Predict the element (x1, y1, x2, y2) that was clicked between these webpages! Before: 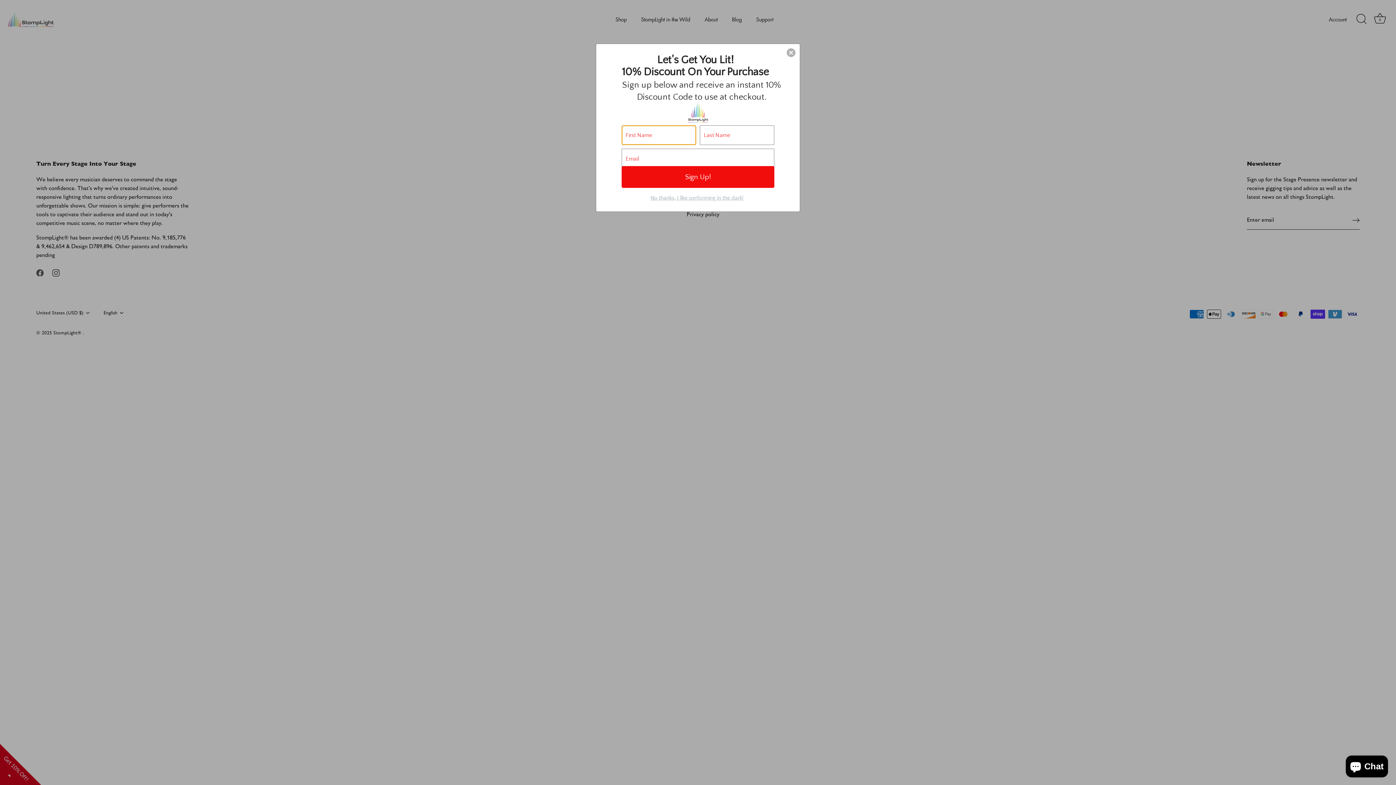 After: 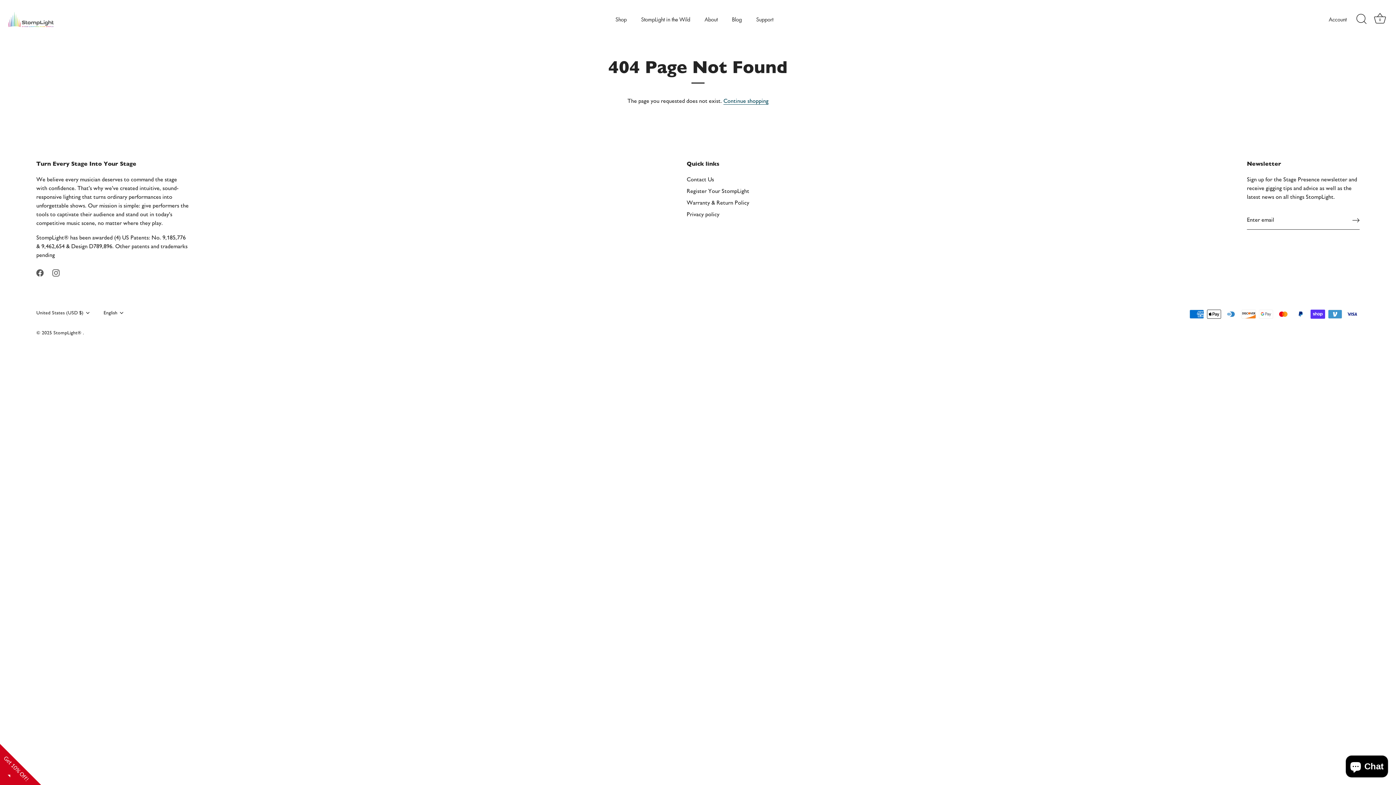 Action: label: No thanks, I like performing in the dark! bbox: (647, 191, 747, 204)